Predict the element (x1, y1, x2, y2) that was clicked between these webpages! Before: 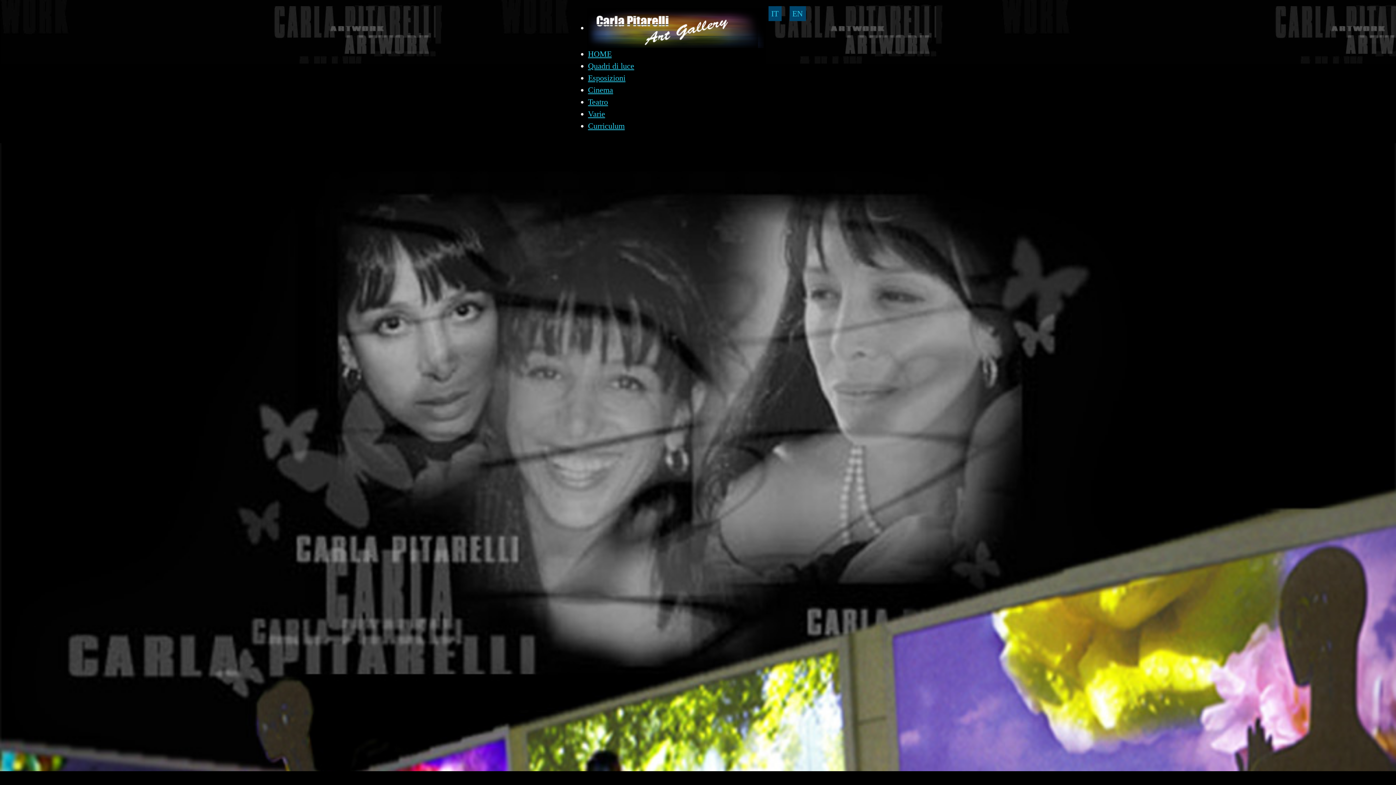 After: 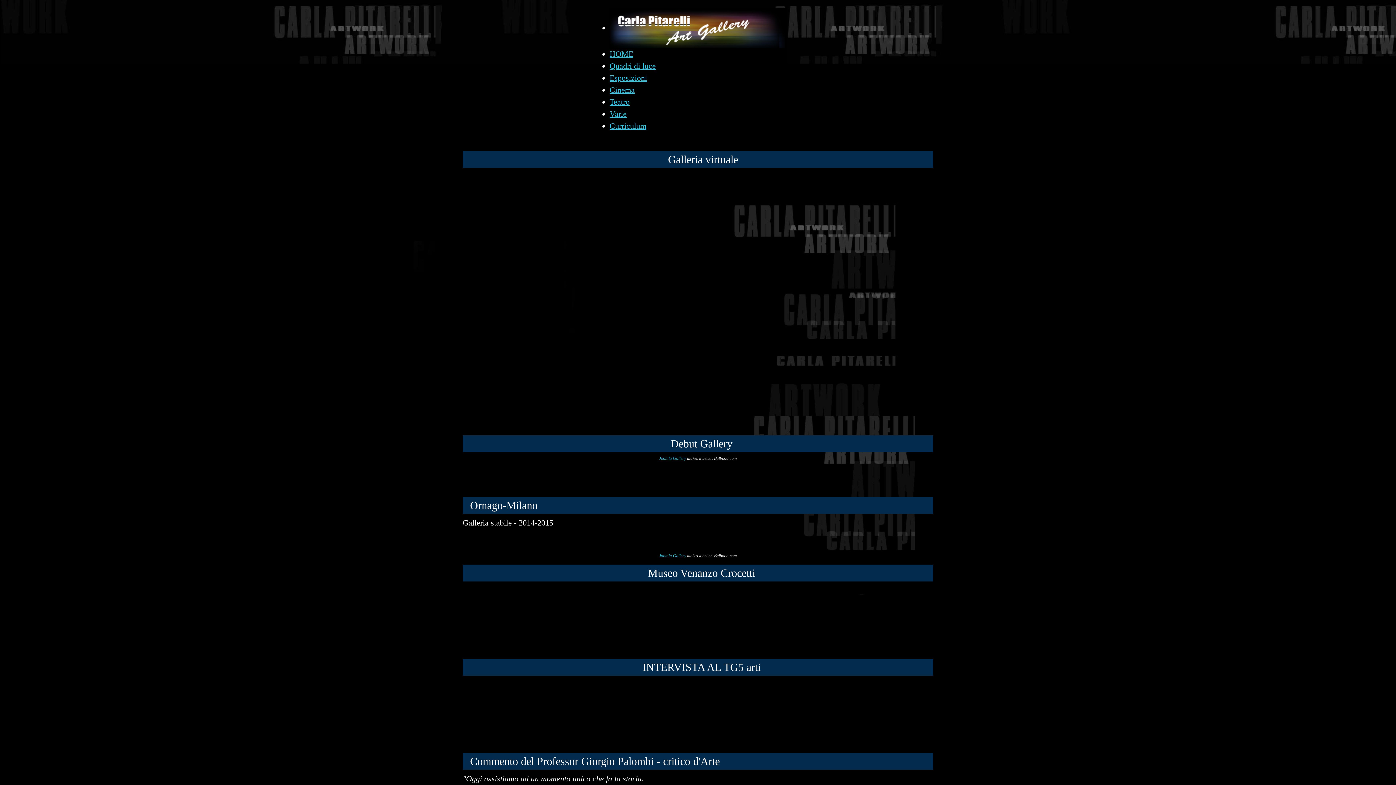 Action: label: Esposizioni bbox: (588, 73, 625, 82)